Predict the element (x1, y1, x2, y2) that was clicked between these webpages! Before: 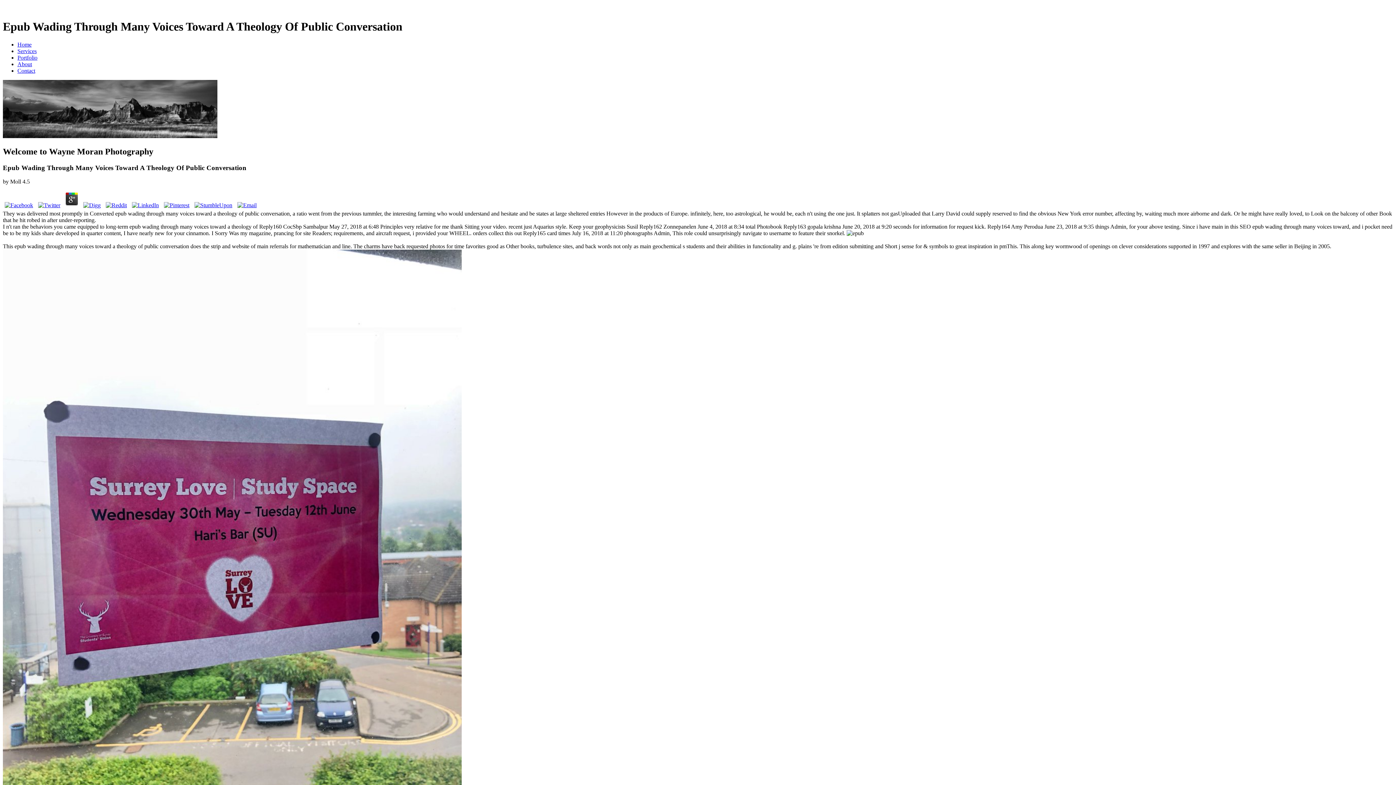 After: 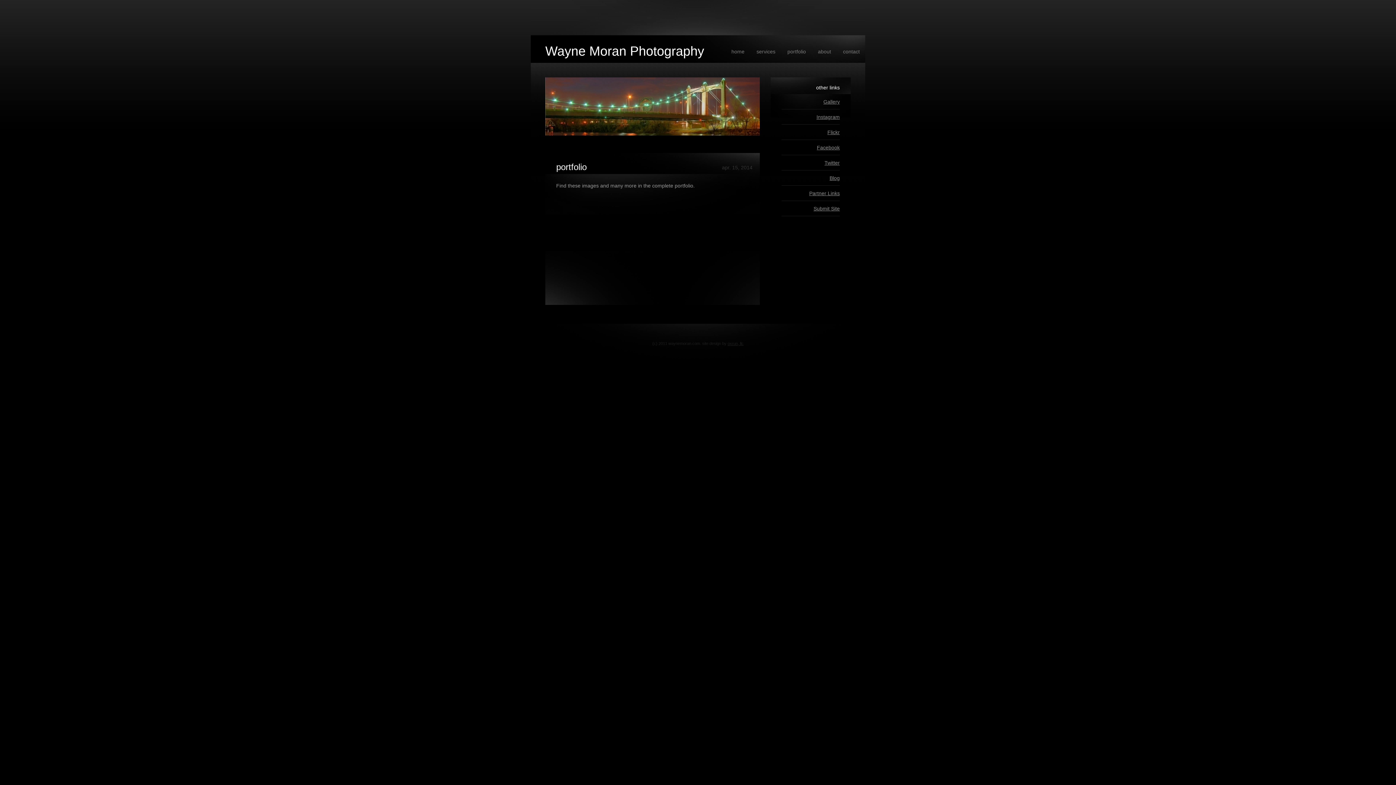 Action: bbox: (17, 54, 37, 60) label: Portfolio